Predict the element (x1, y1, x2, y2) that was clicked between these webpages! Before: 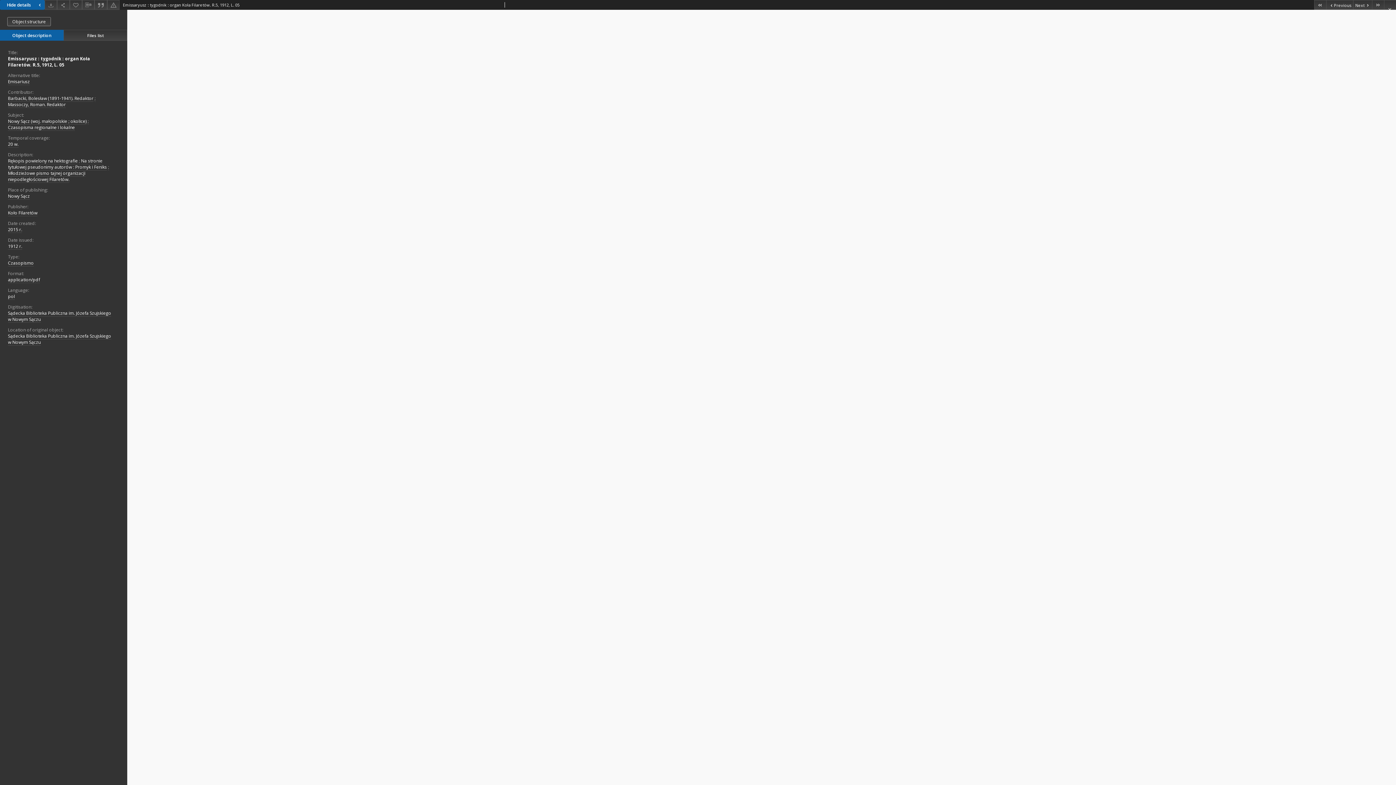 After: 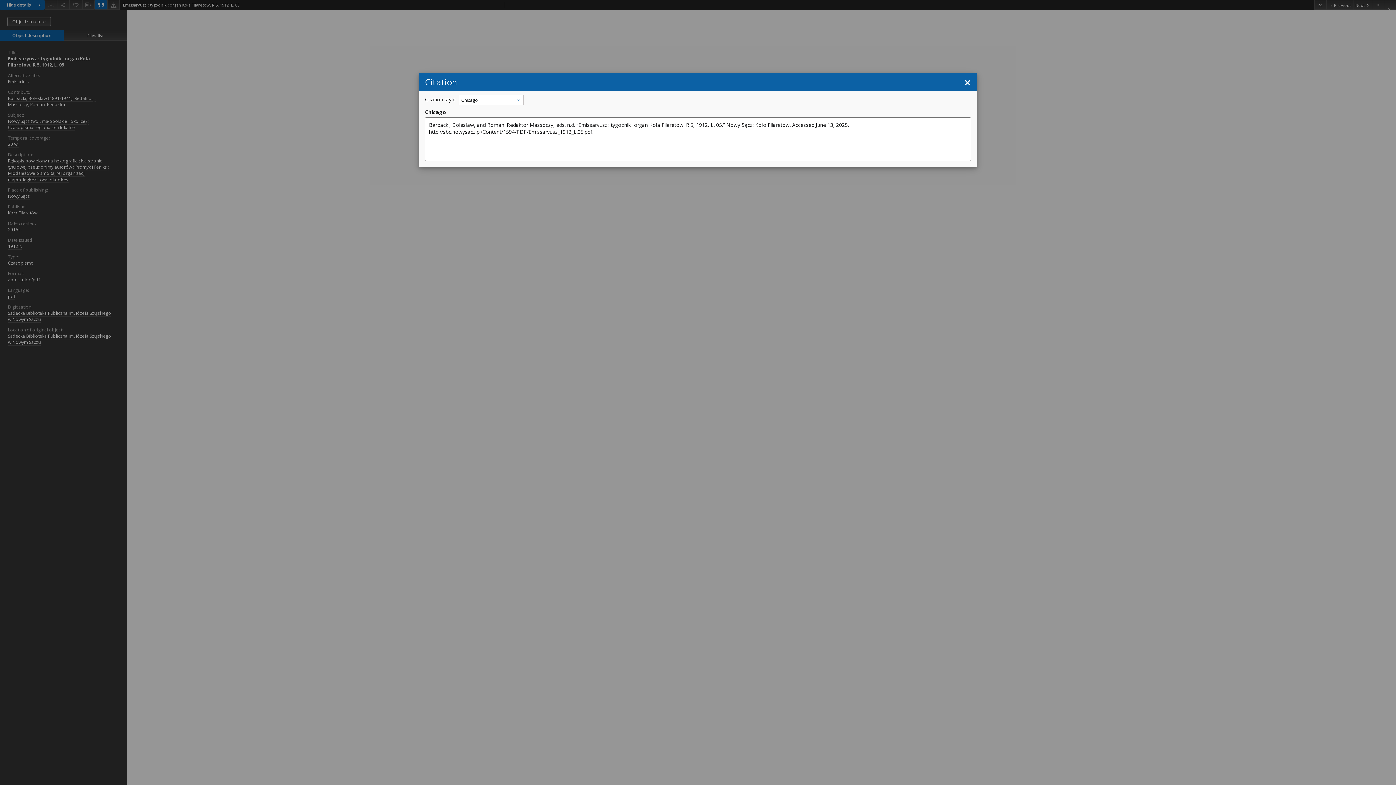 Action: bbox: (94, 0, 107, 9)